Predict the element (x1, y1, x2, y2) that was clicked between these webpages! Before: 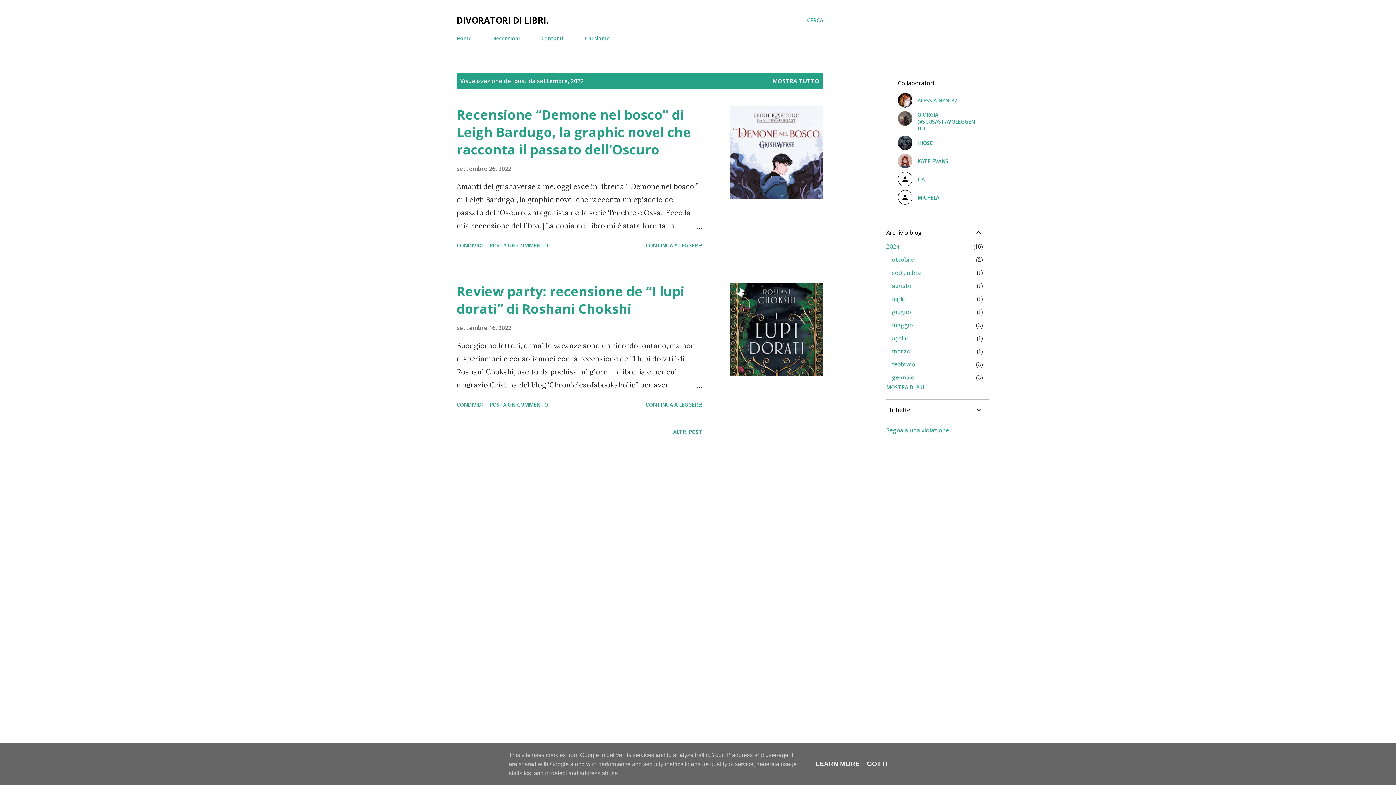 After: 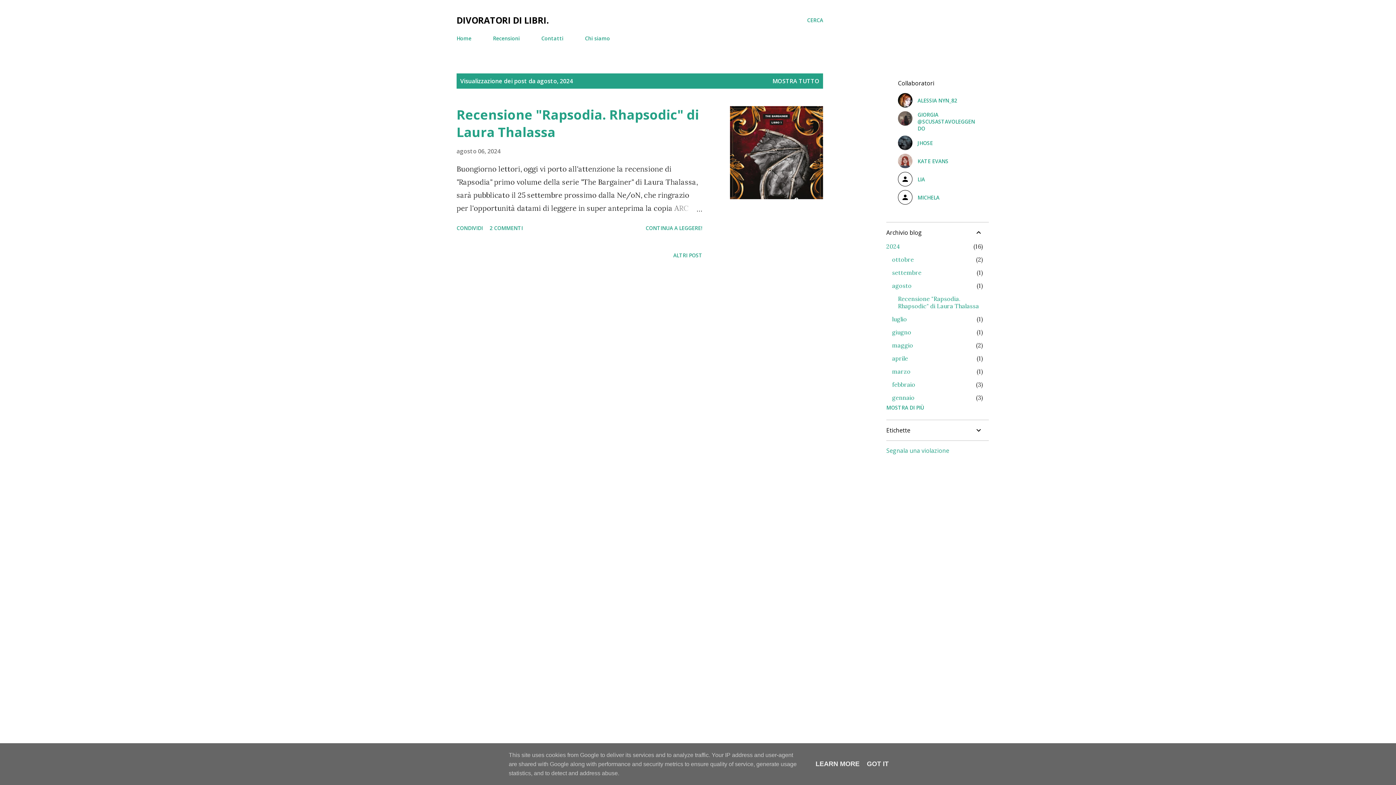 Action: bbox: (892, 282, 912, 289) label: agosto
1